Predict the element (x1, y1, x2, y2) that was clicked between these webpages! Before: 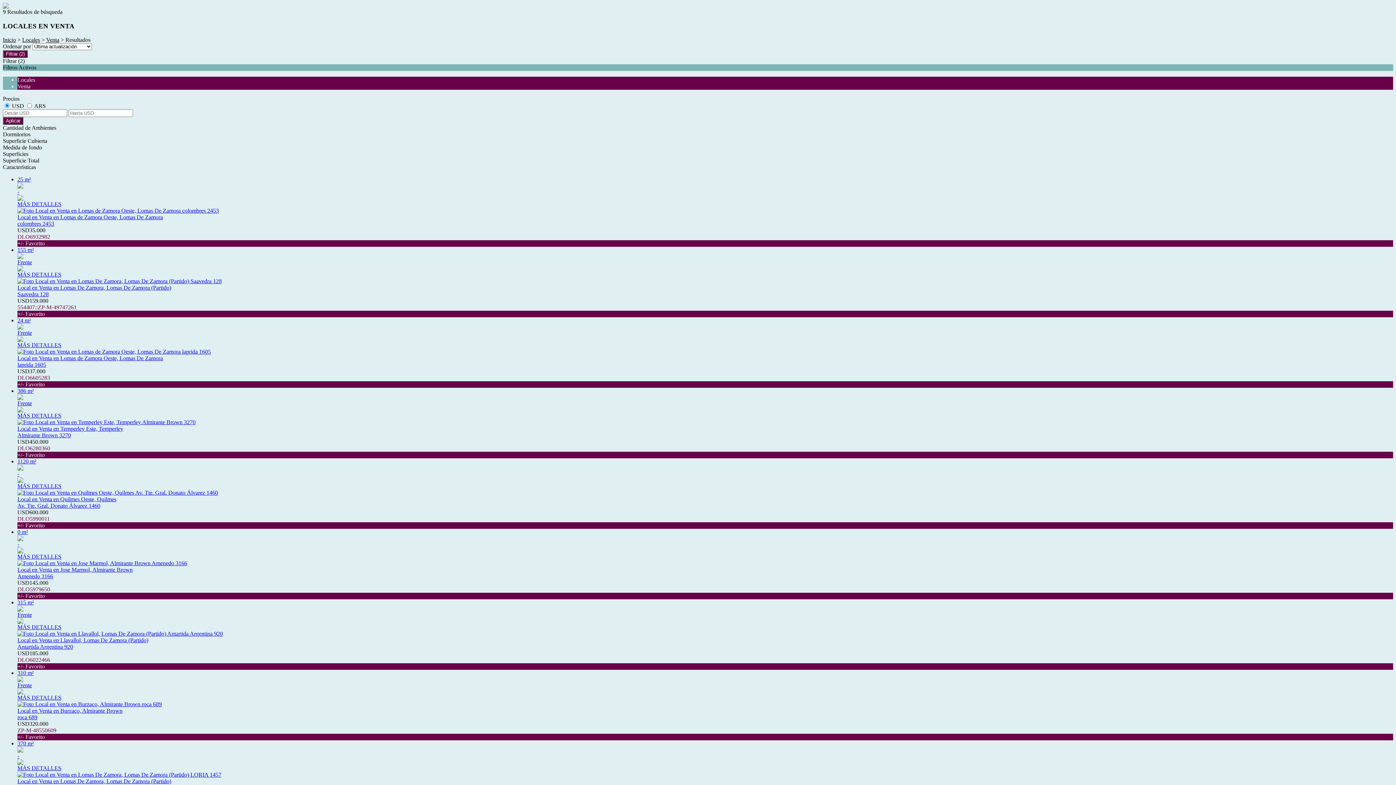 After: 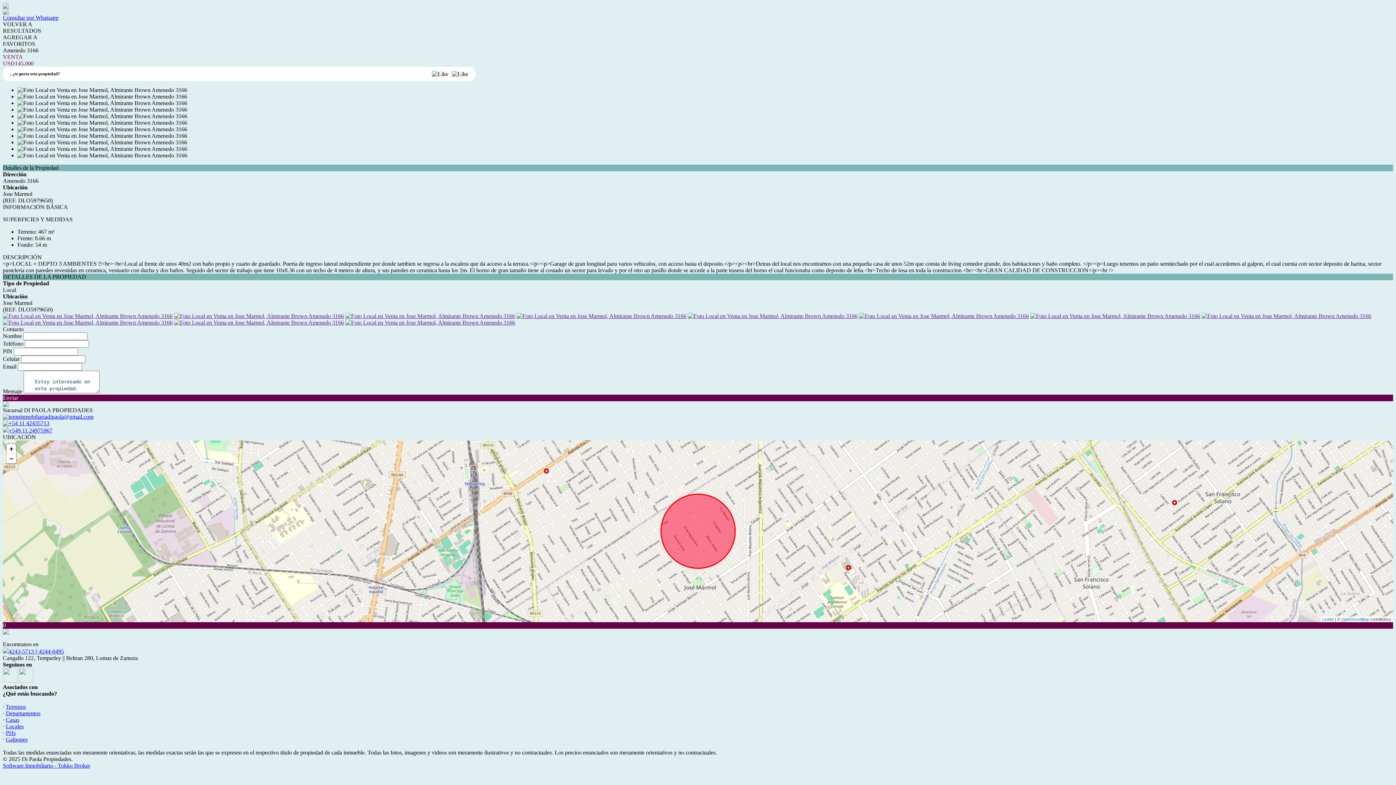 Action: bbox: (17, 529, 1393, 580) label: 0 m²
-
MÁS DETALLES
Local en Venta en Jose Marmol, Almirante Brown
Amenedo 3166